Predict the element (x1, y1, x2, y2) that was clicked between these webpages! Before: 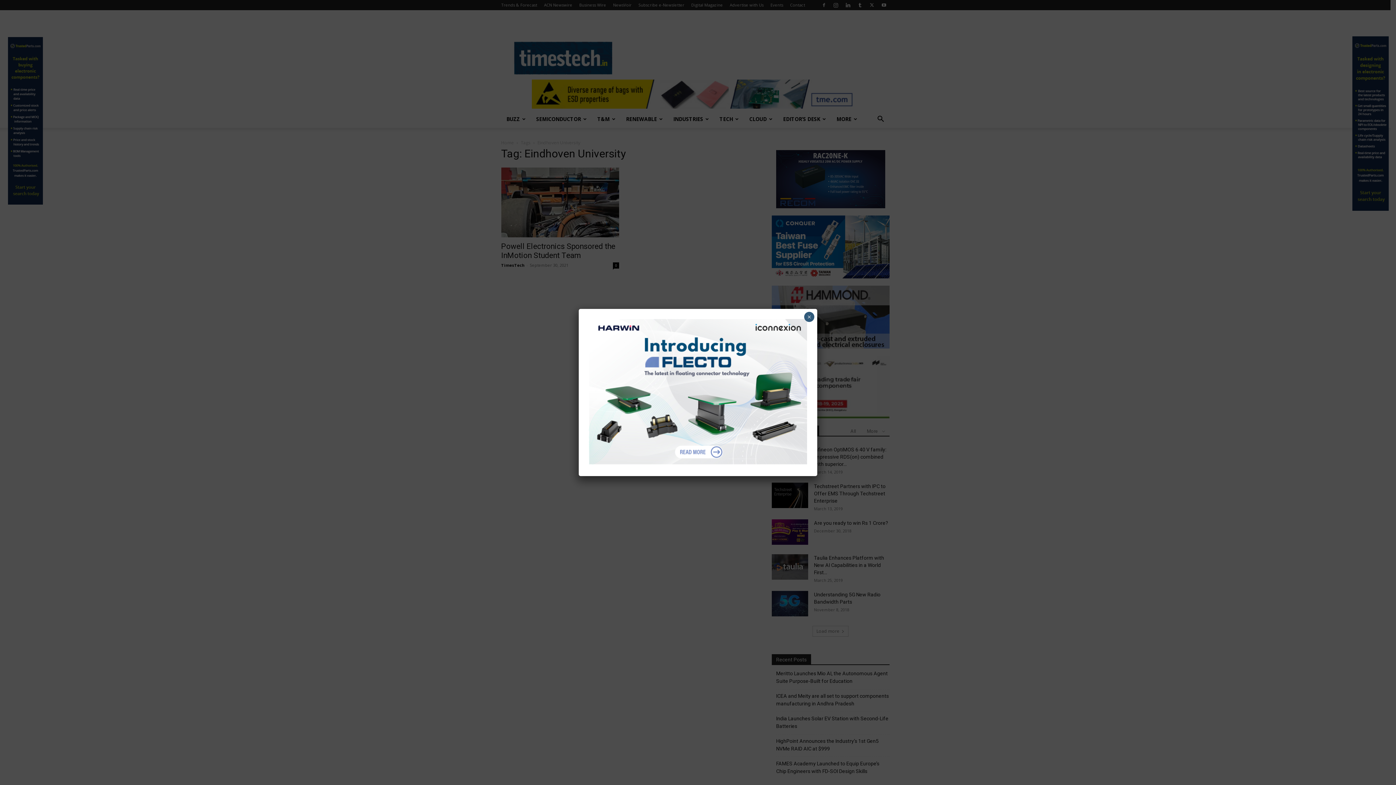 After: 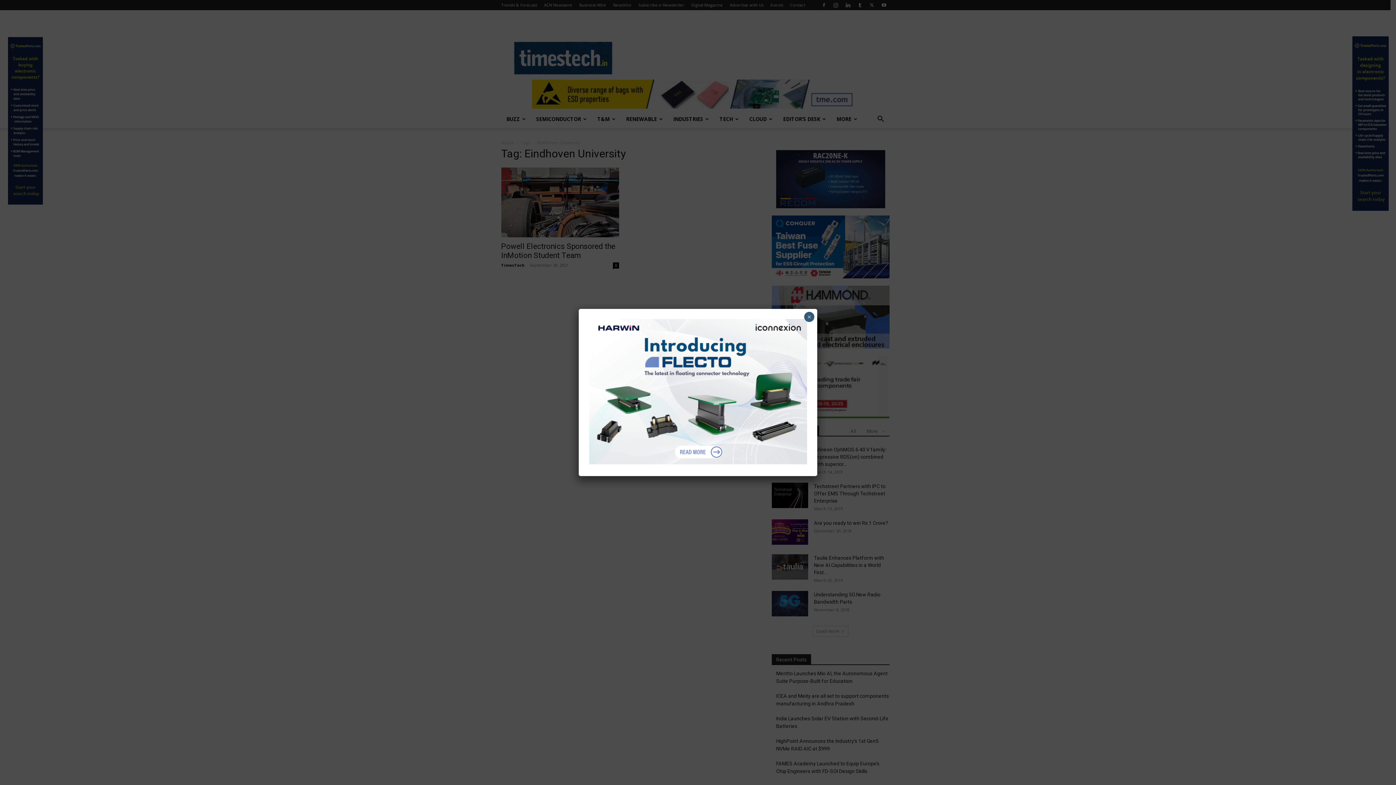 Action: bbox: (589, 459, 807, 466)